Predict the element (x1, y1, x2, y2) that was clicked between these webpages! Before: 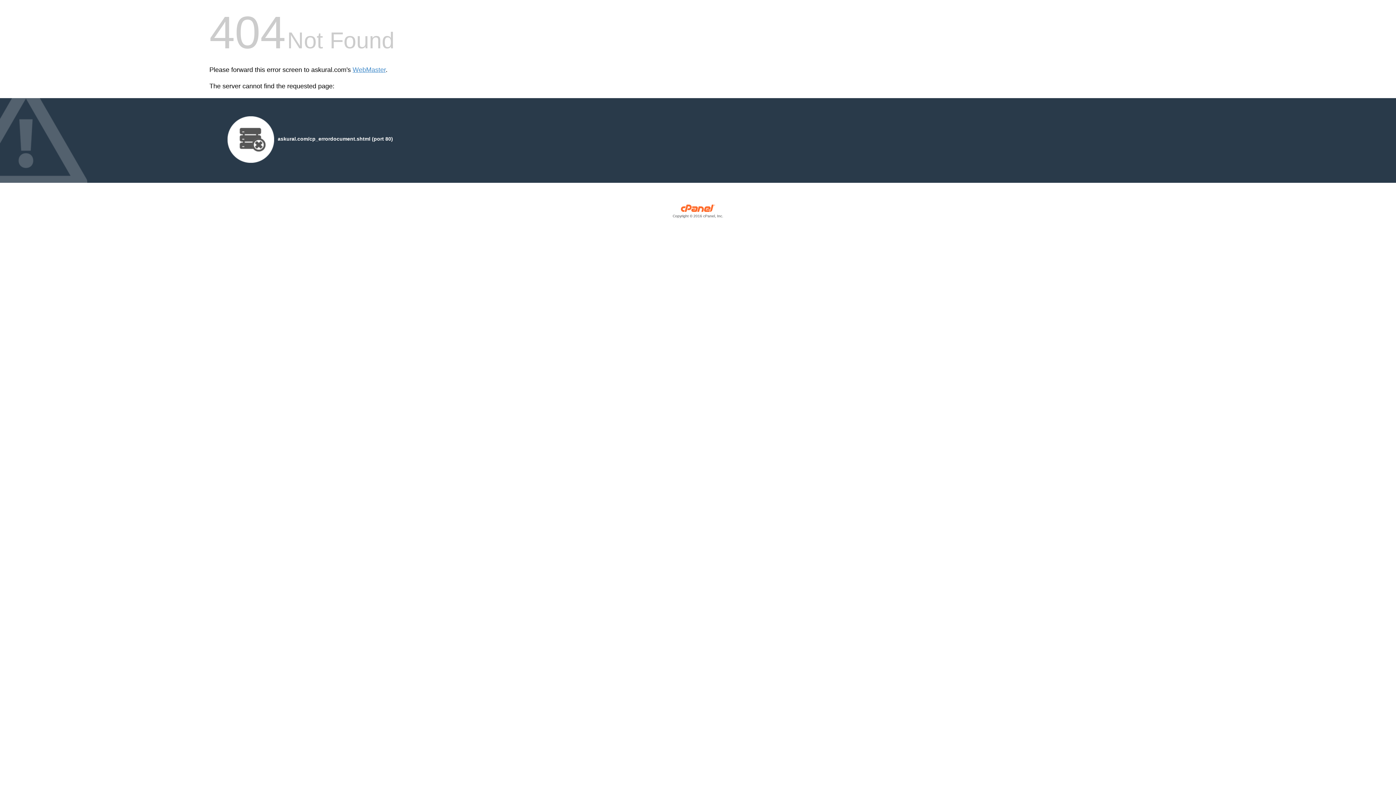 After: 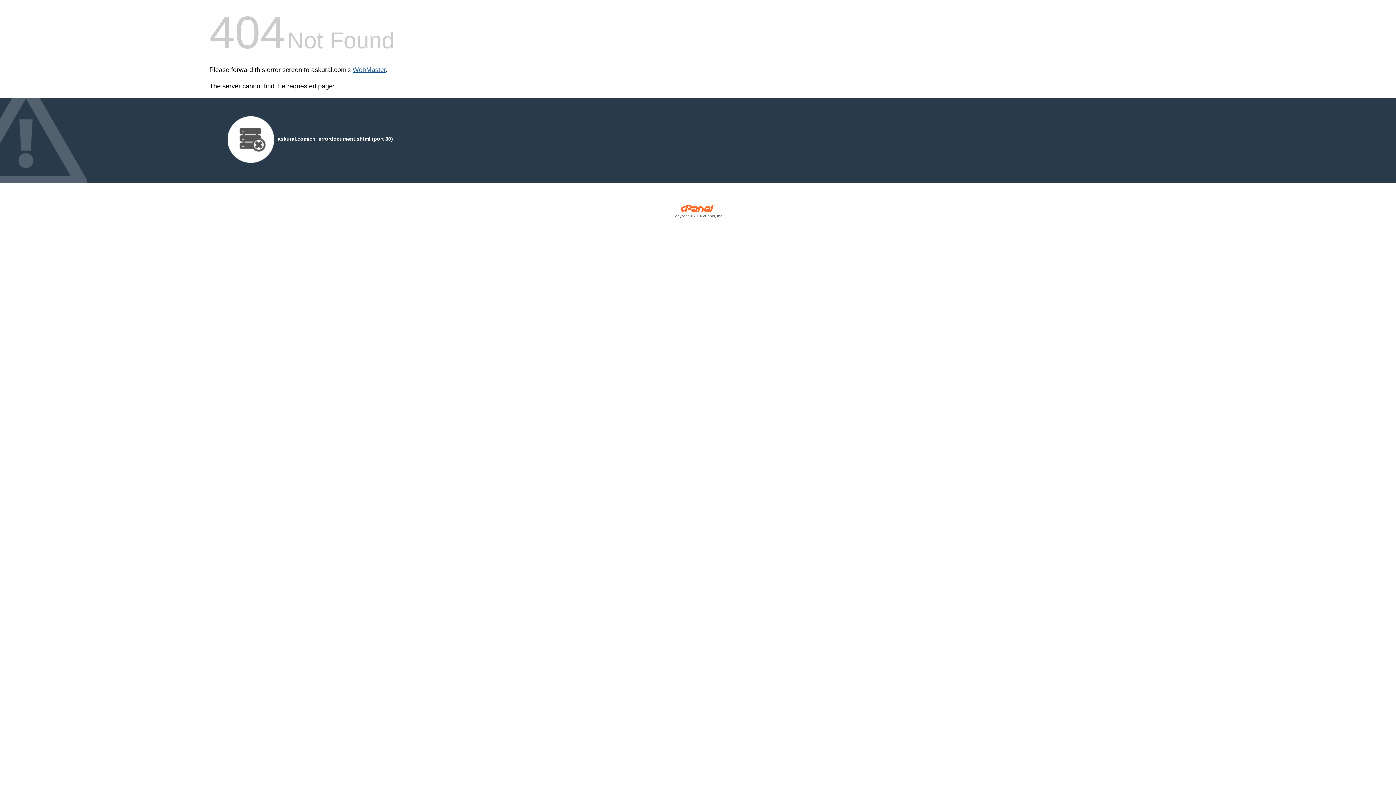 Action: bbox: (352, 66, 385, 73) label: WebMaster